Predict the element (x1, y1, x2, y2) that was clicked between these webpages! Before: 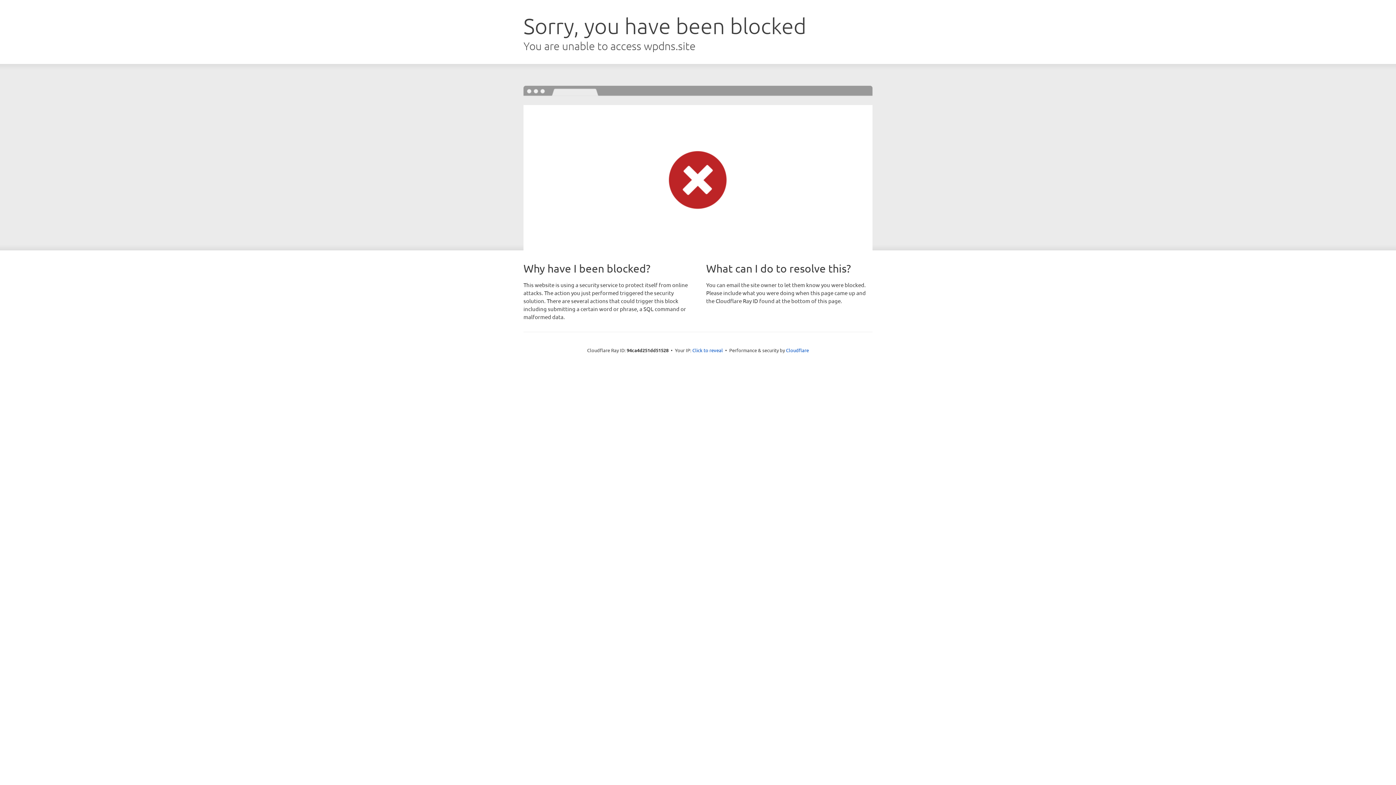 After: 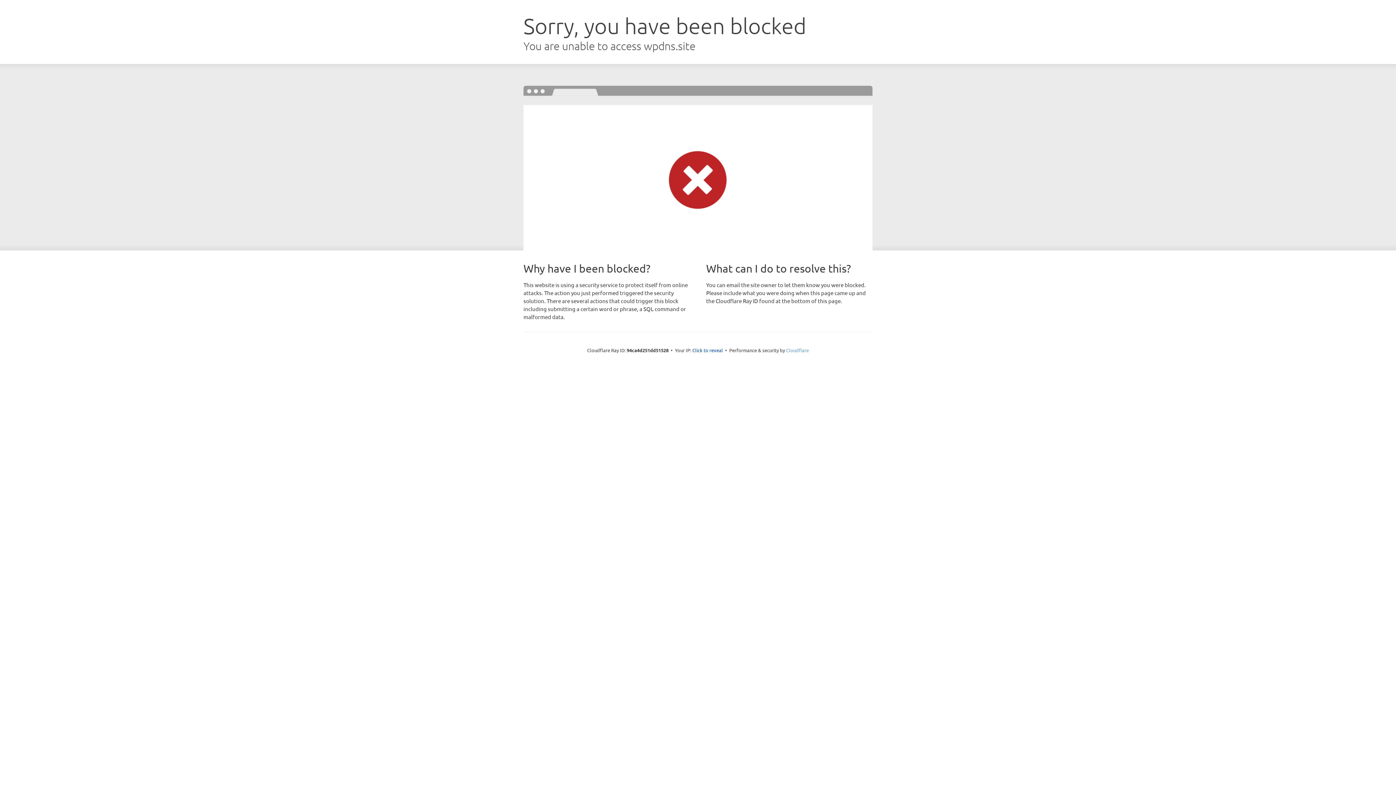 Action: bbox: (786, 347, 809, 353) label: Cloudflare